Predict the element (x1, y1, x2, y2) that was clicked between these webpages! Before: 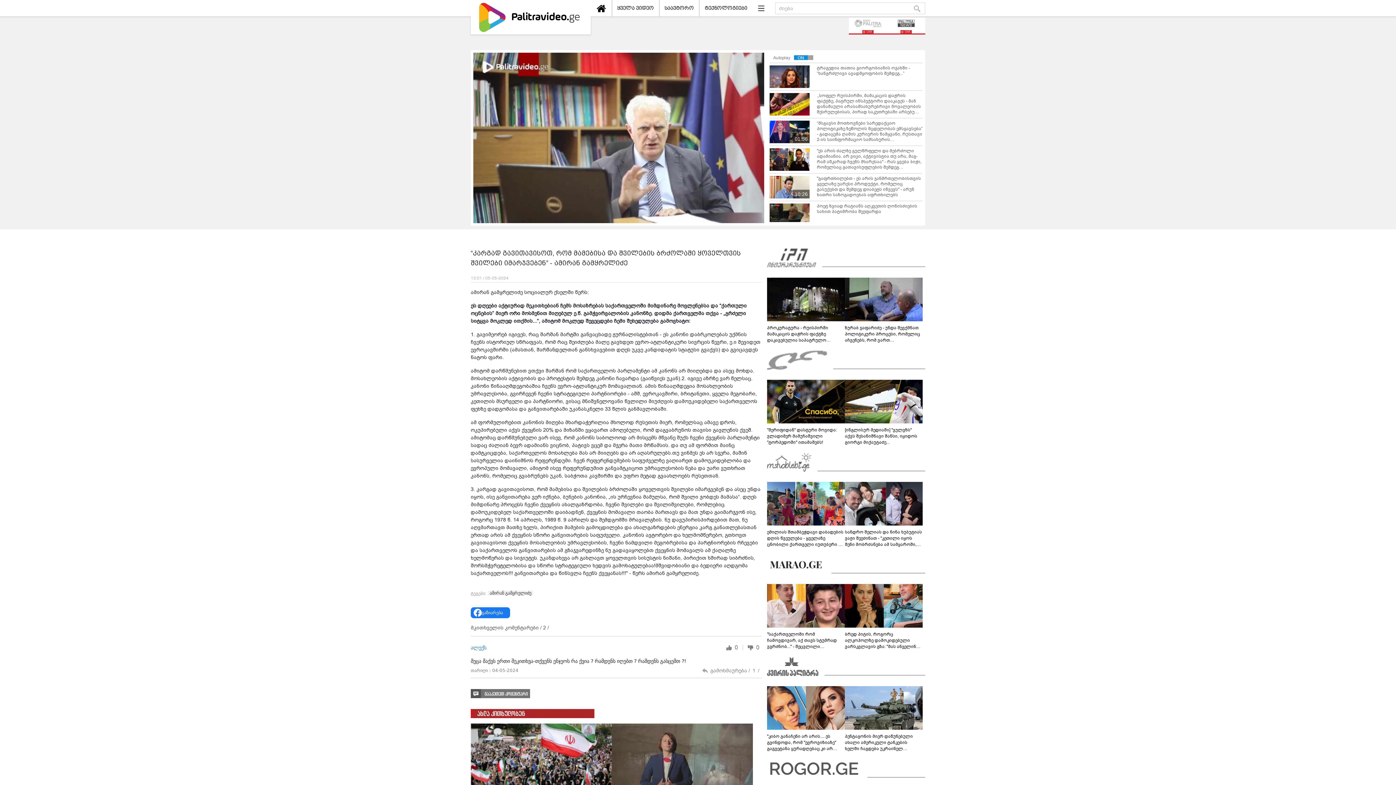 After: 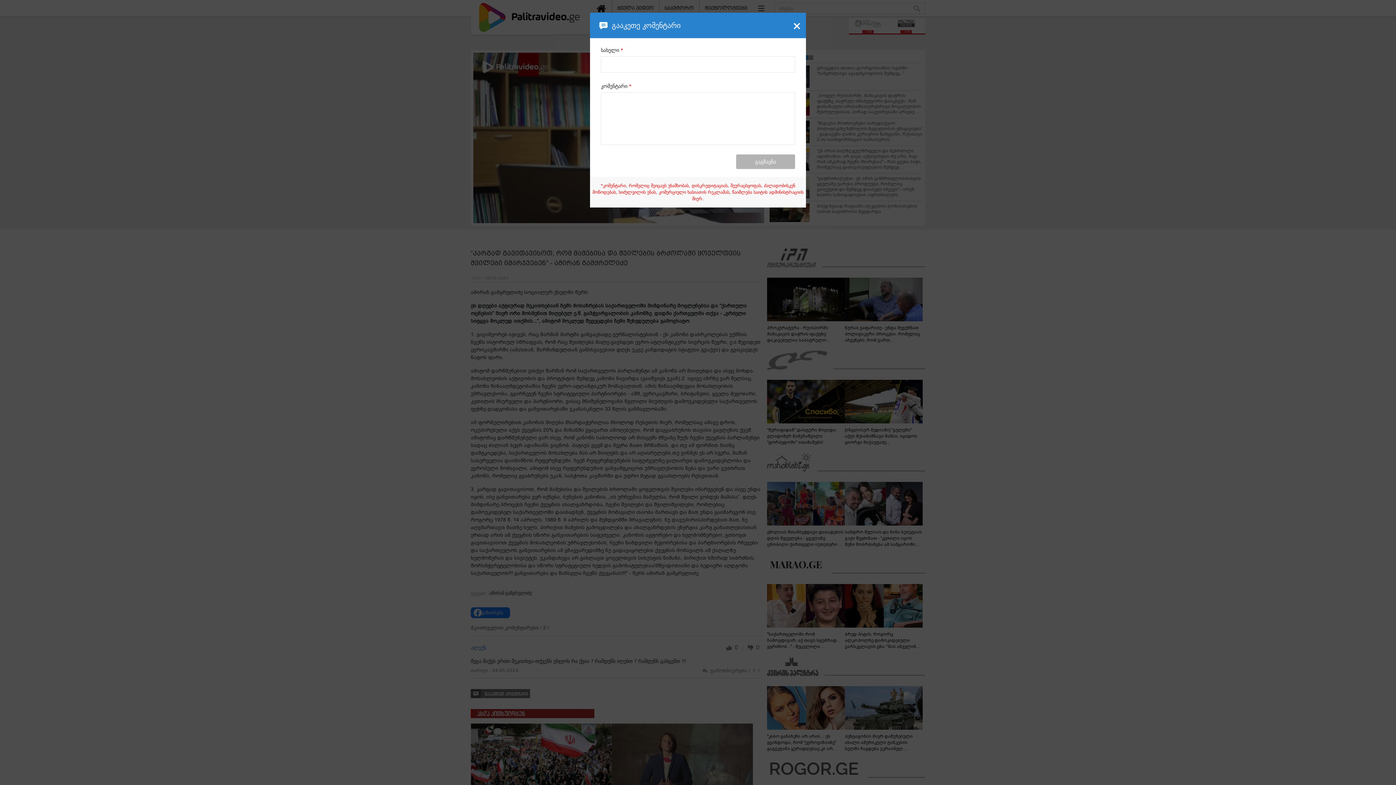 Action: label: გამოხმაურება / 1 / bbox: (702, 667, 761, 674)